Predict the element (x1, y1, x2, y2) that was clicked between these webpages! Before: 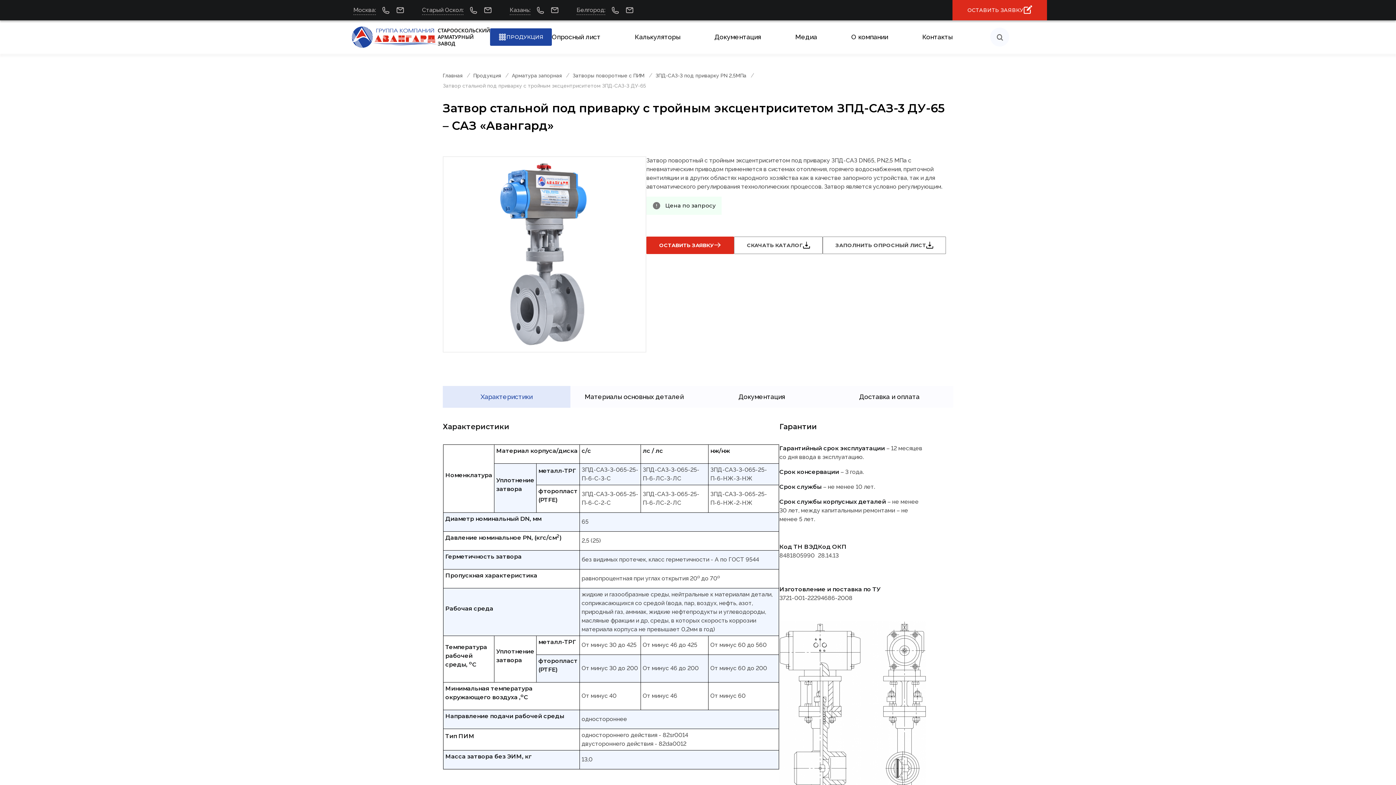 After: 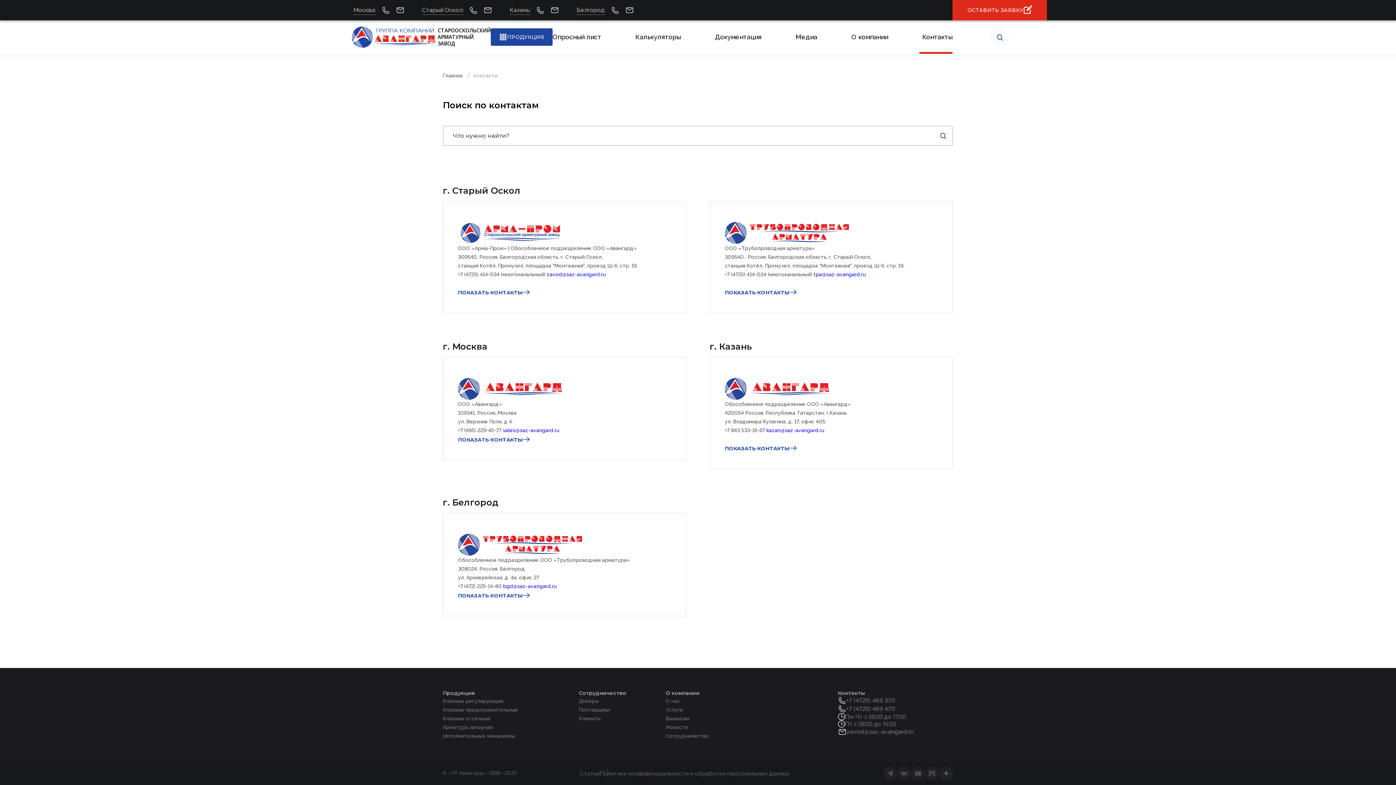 Action: label: Контакты bbox: (922, 20, 952, 53)